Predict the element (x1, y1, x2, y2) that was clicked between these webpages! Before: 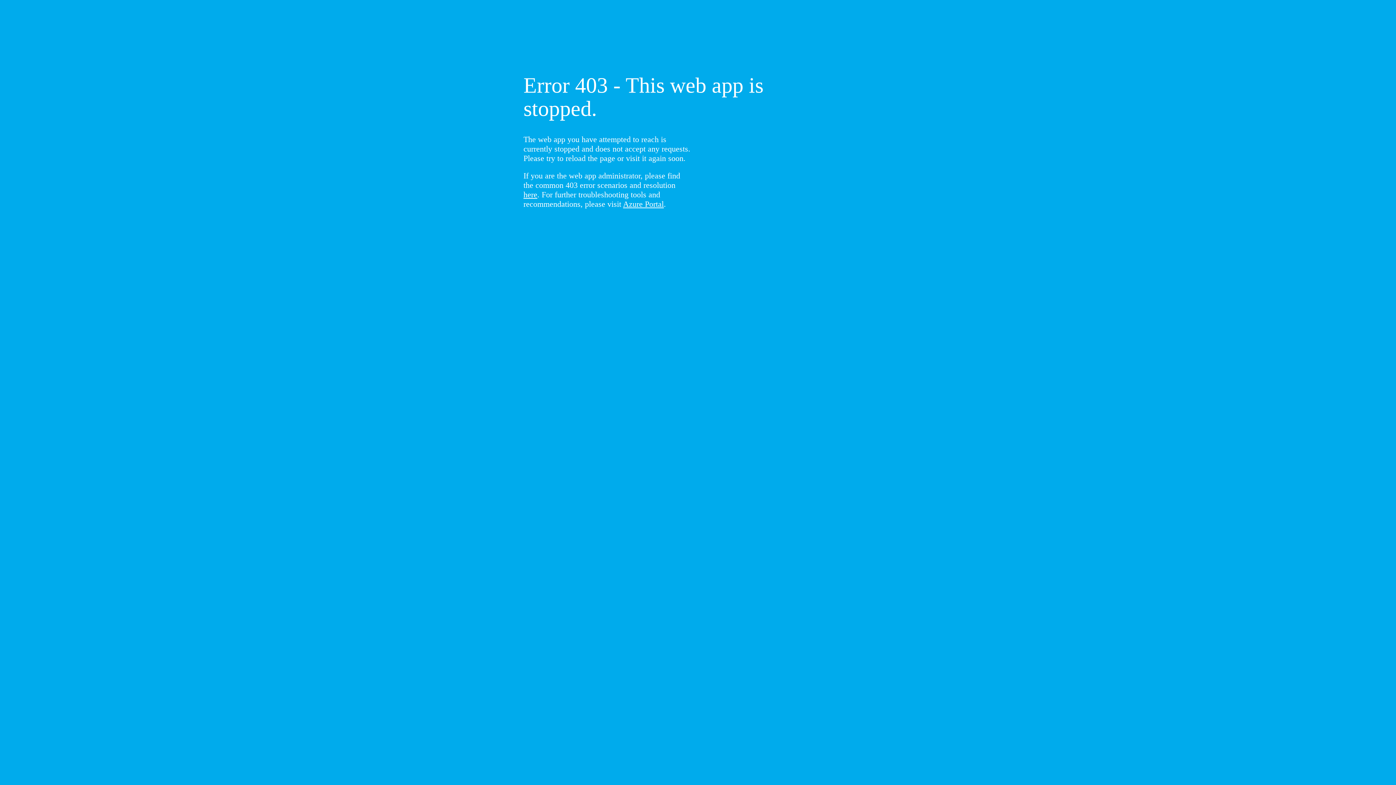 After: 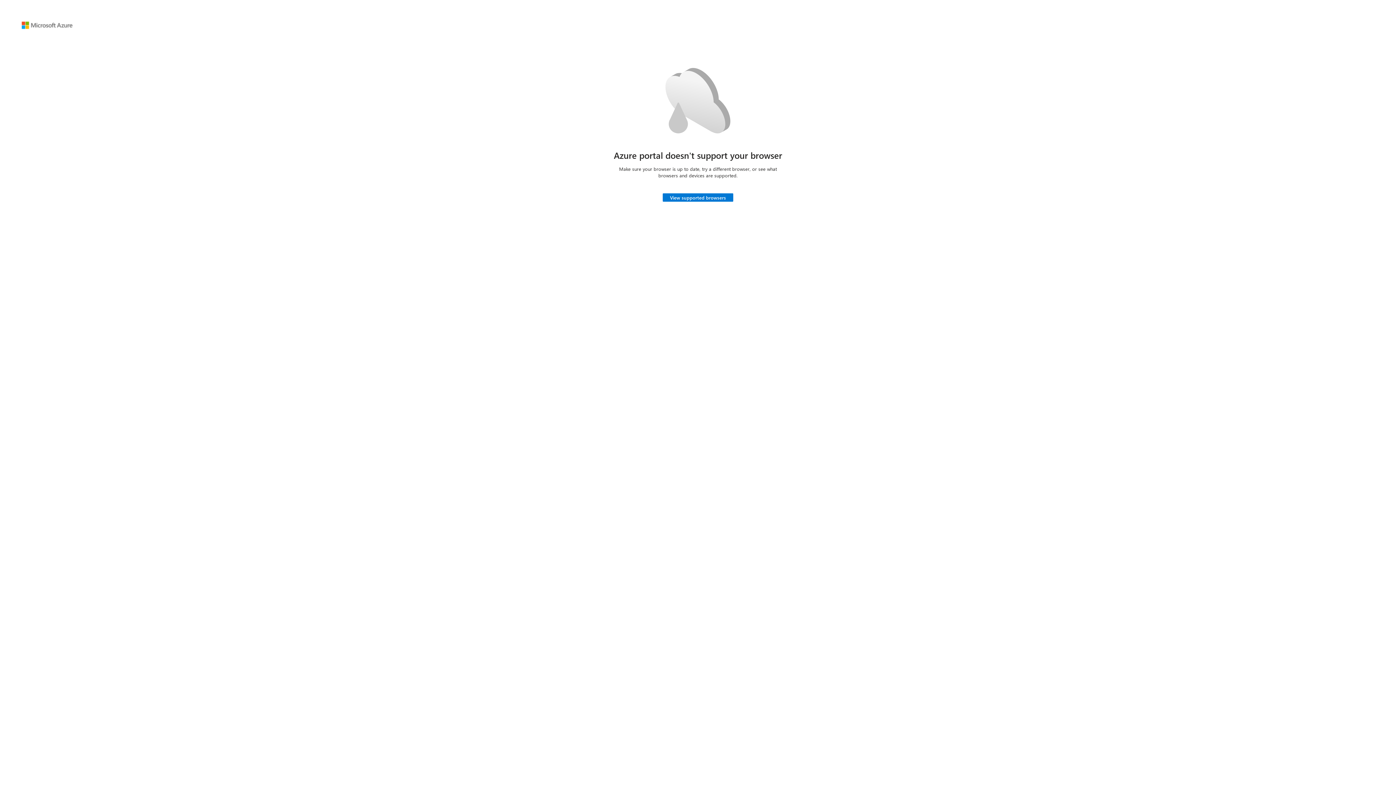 Action: label: Azure Portal bbox: (623, 199, 664, 208)